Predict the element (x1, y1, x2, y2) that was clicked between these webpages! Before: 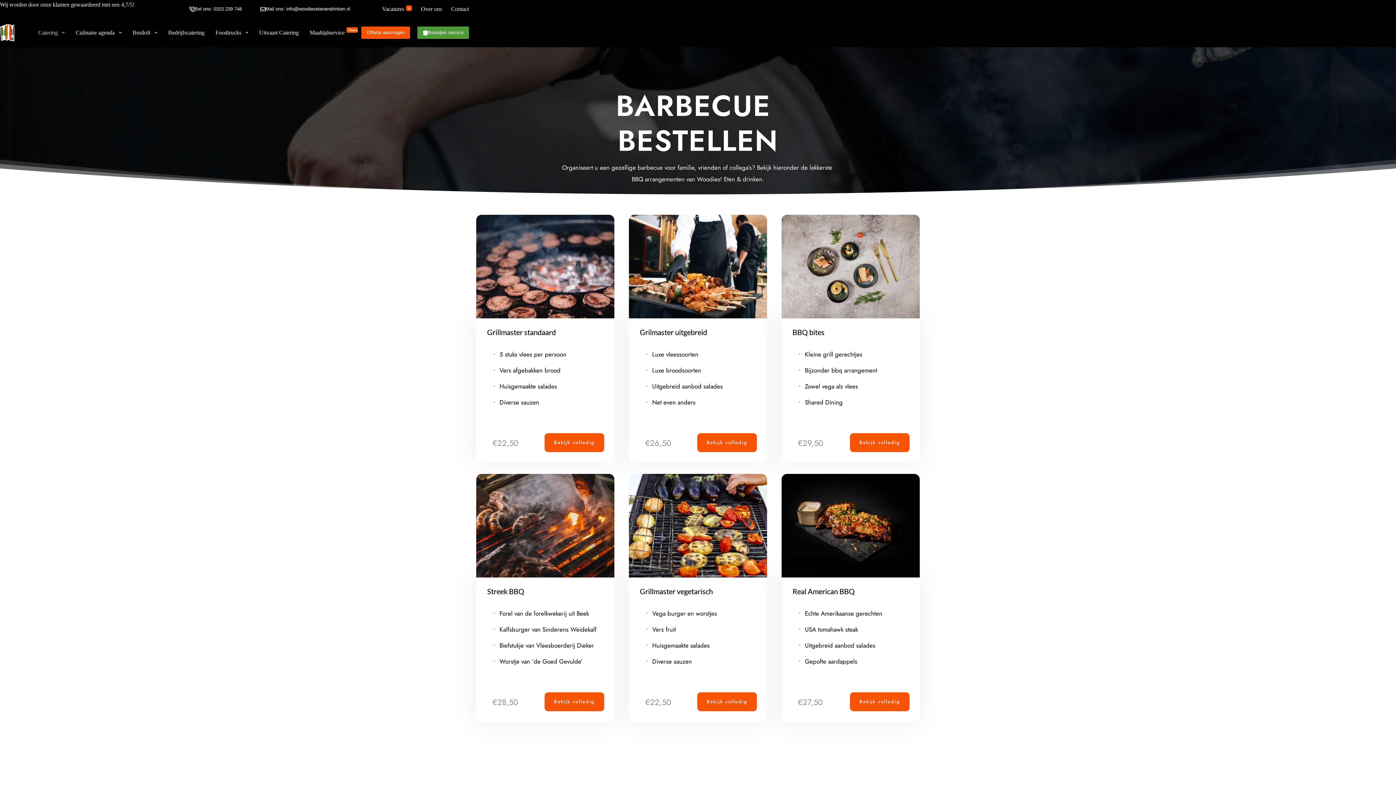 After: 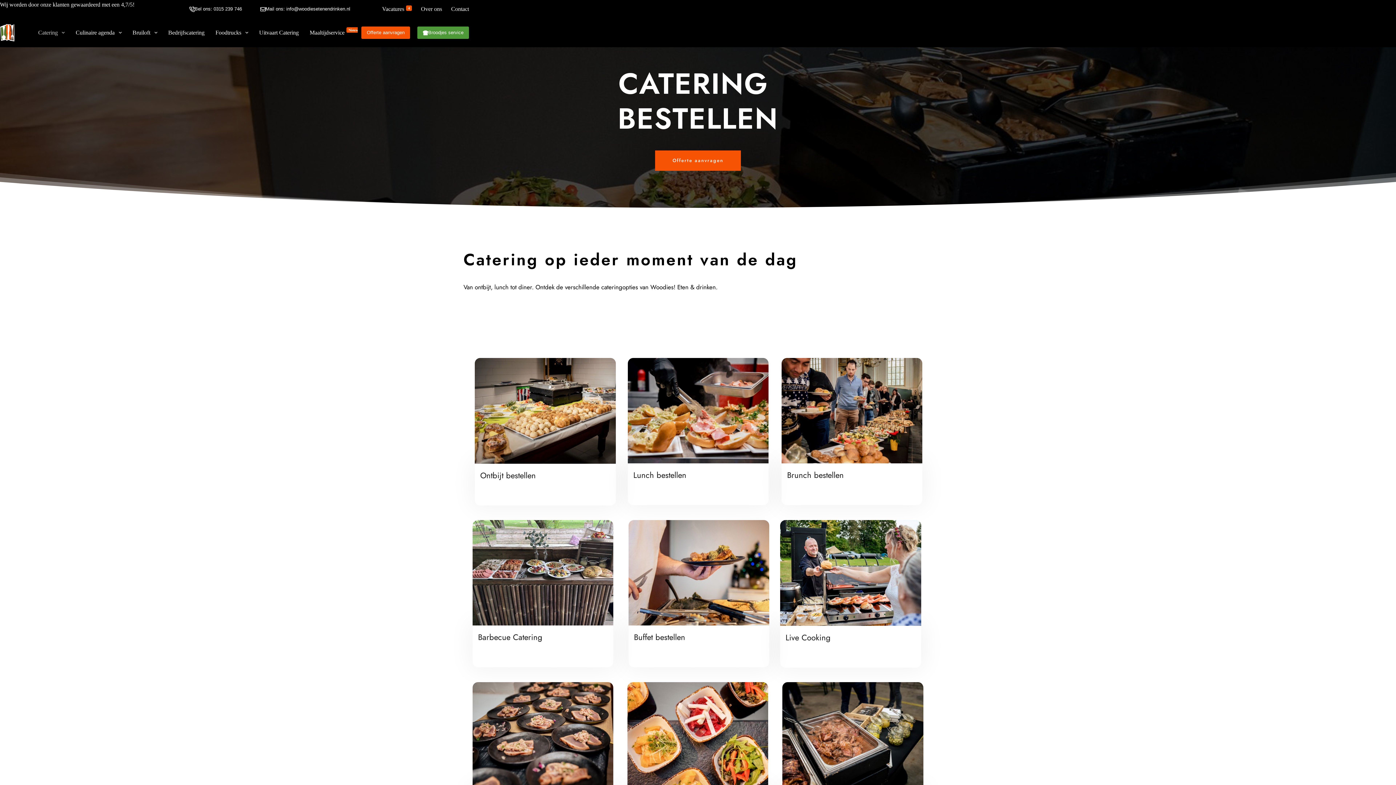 Action: bbox: (32, 18, 70, 47) label: Catering